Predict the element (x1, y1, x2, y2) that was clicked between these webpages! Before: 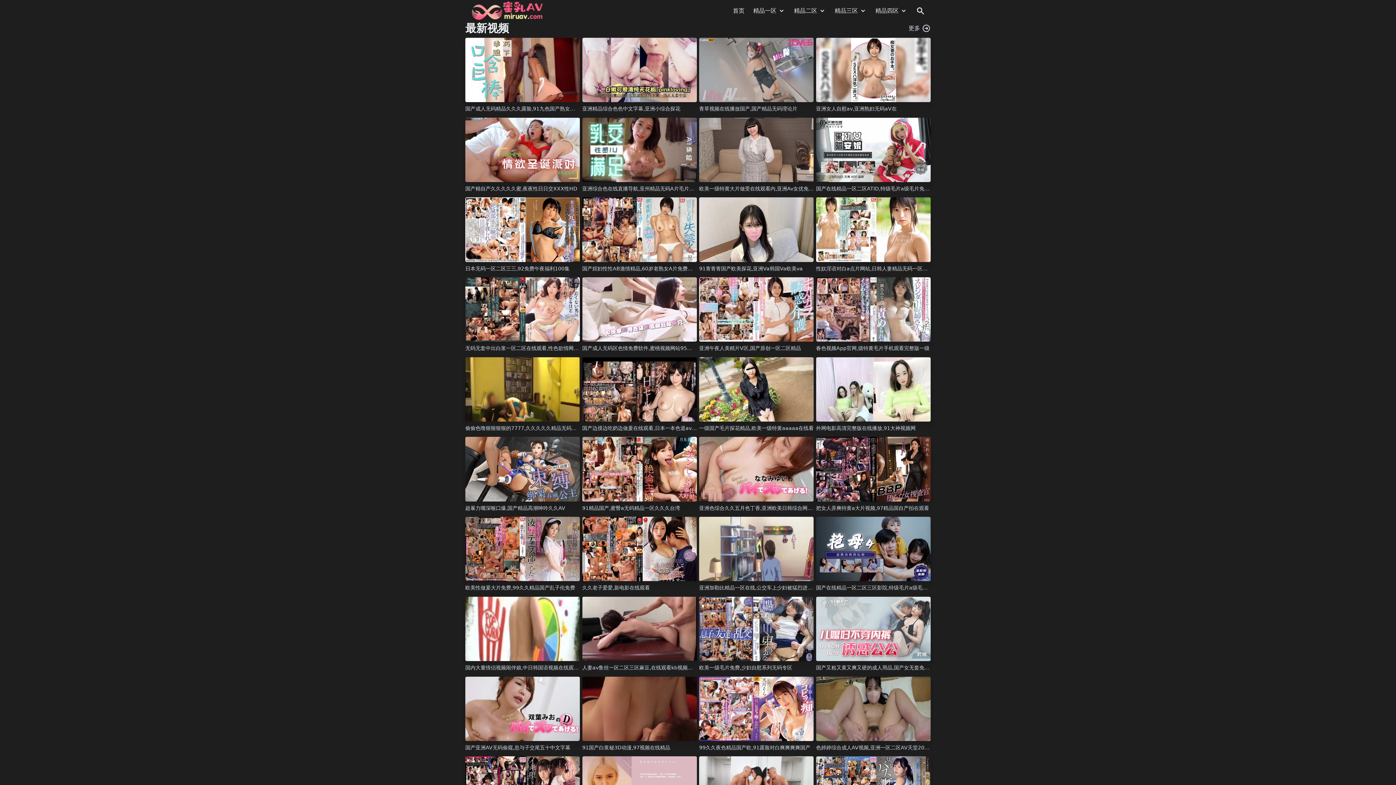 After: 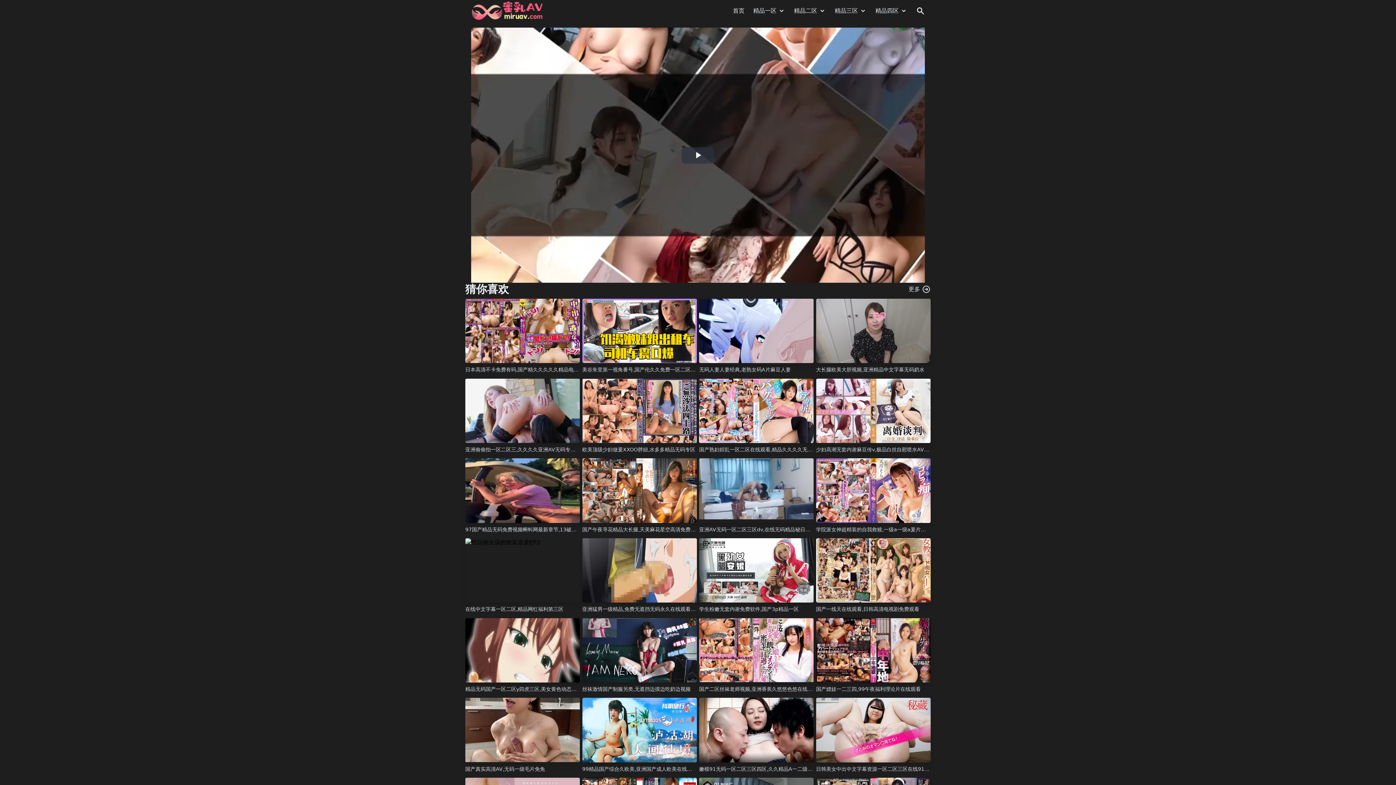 Action: bbox: (699, 517, 813, 581)